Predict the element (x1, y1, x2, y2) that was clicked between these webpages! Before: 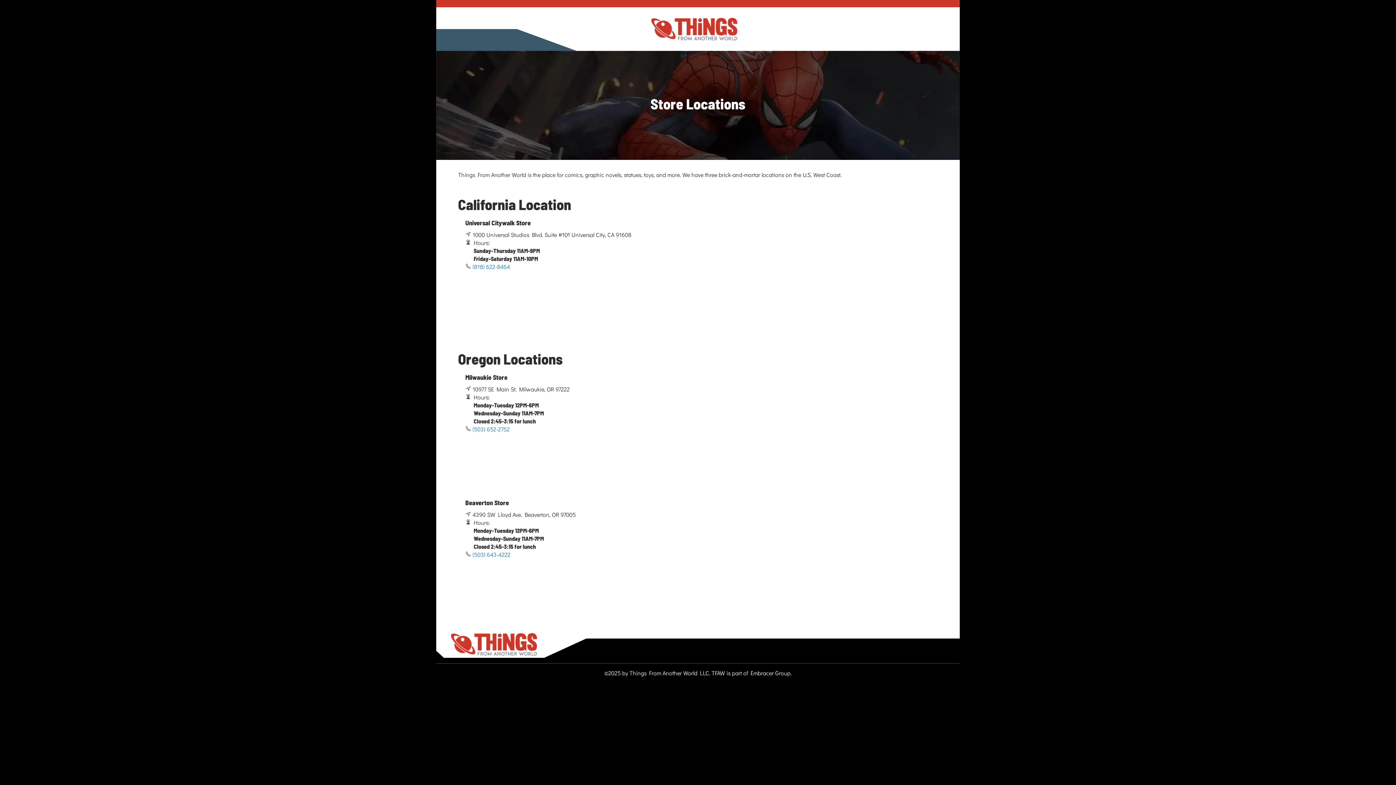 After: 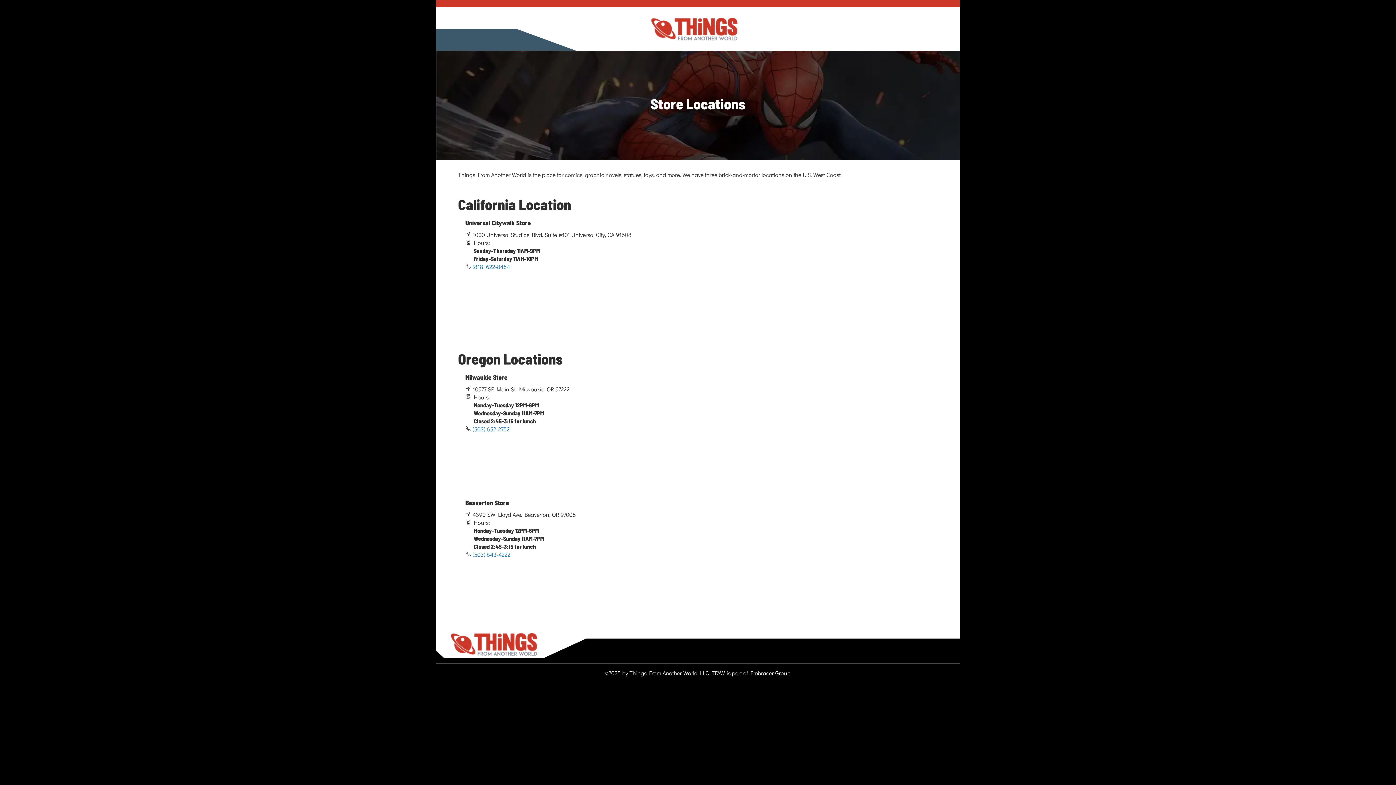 Action: label: store logo bbox: (443, 17, 945, 40)